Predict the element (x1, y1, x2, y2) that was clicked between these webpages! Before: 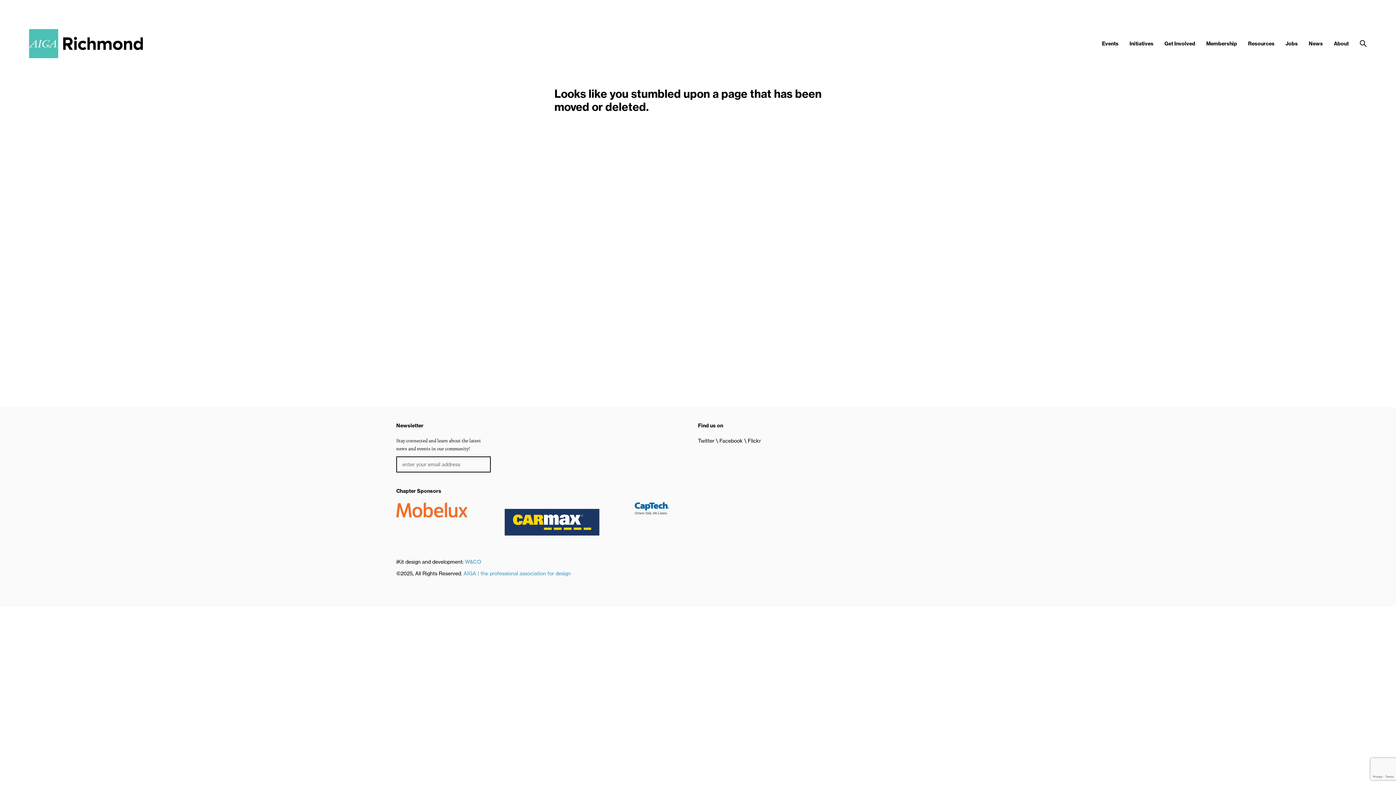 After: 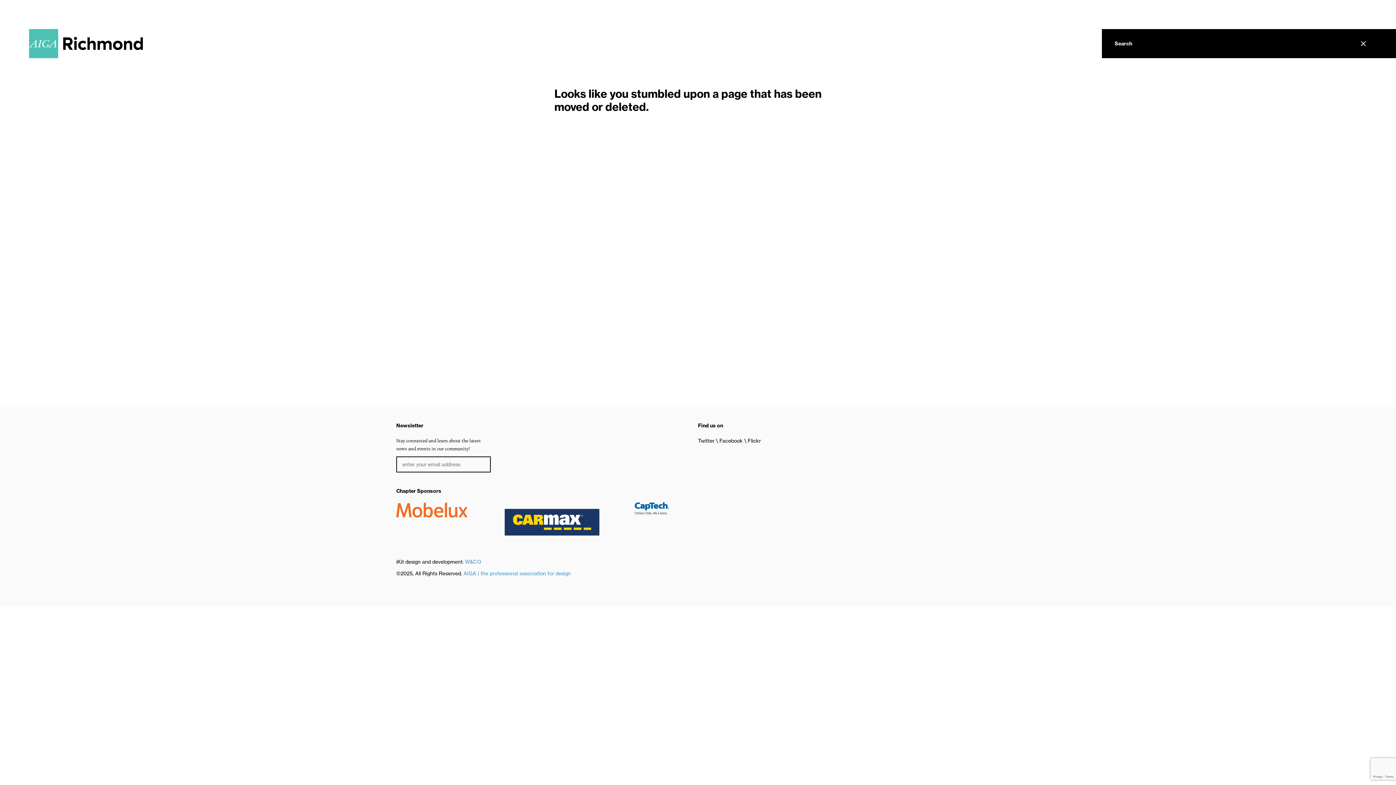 Action: bbox: (1360, 40, 1367, 47)